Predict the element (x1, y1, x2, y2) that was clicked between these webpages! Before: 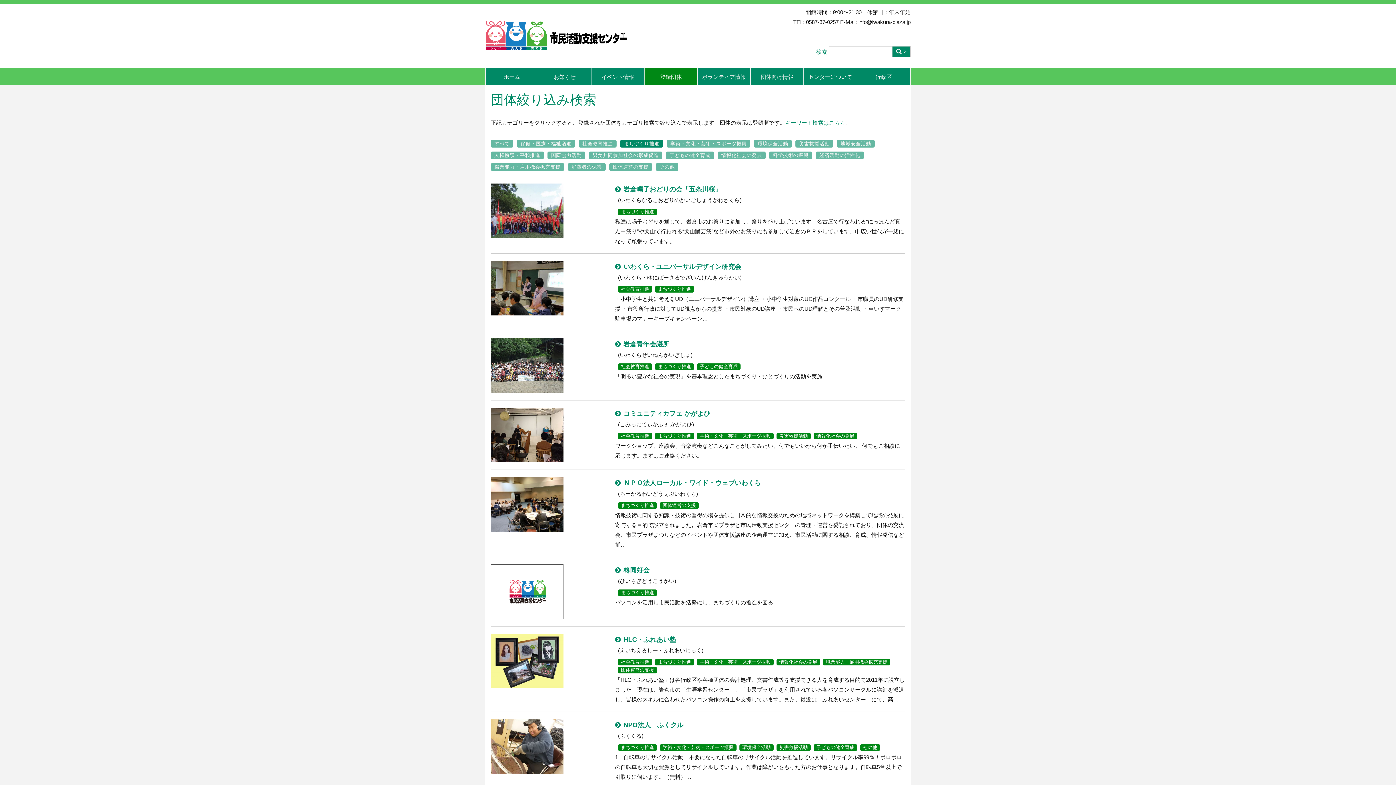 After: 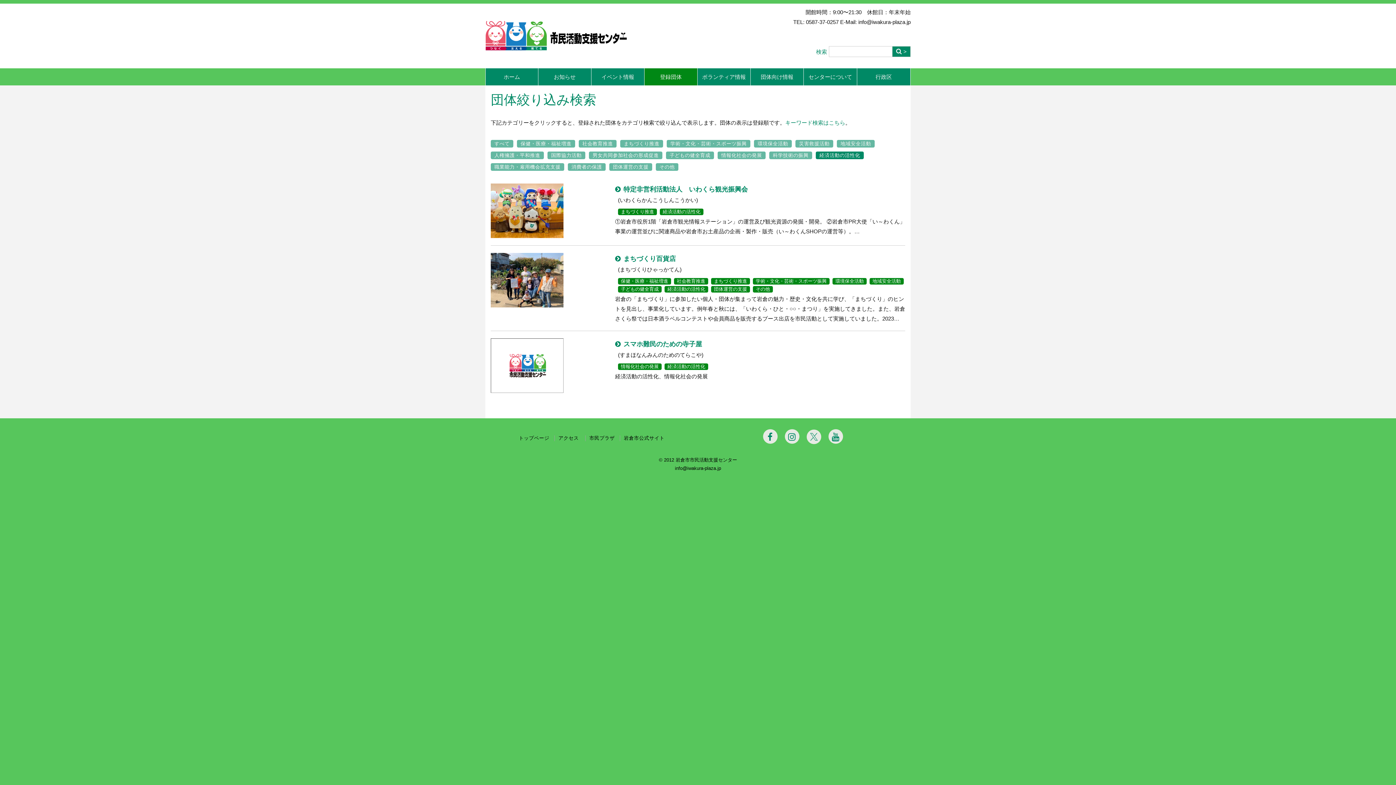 Action: bbox: (816, 151, 864, 159) label: 経済活動の活性化